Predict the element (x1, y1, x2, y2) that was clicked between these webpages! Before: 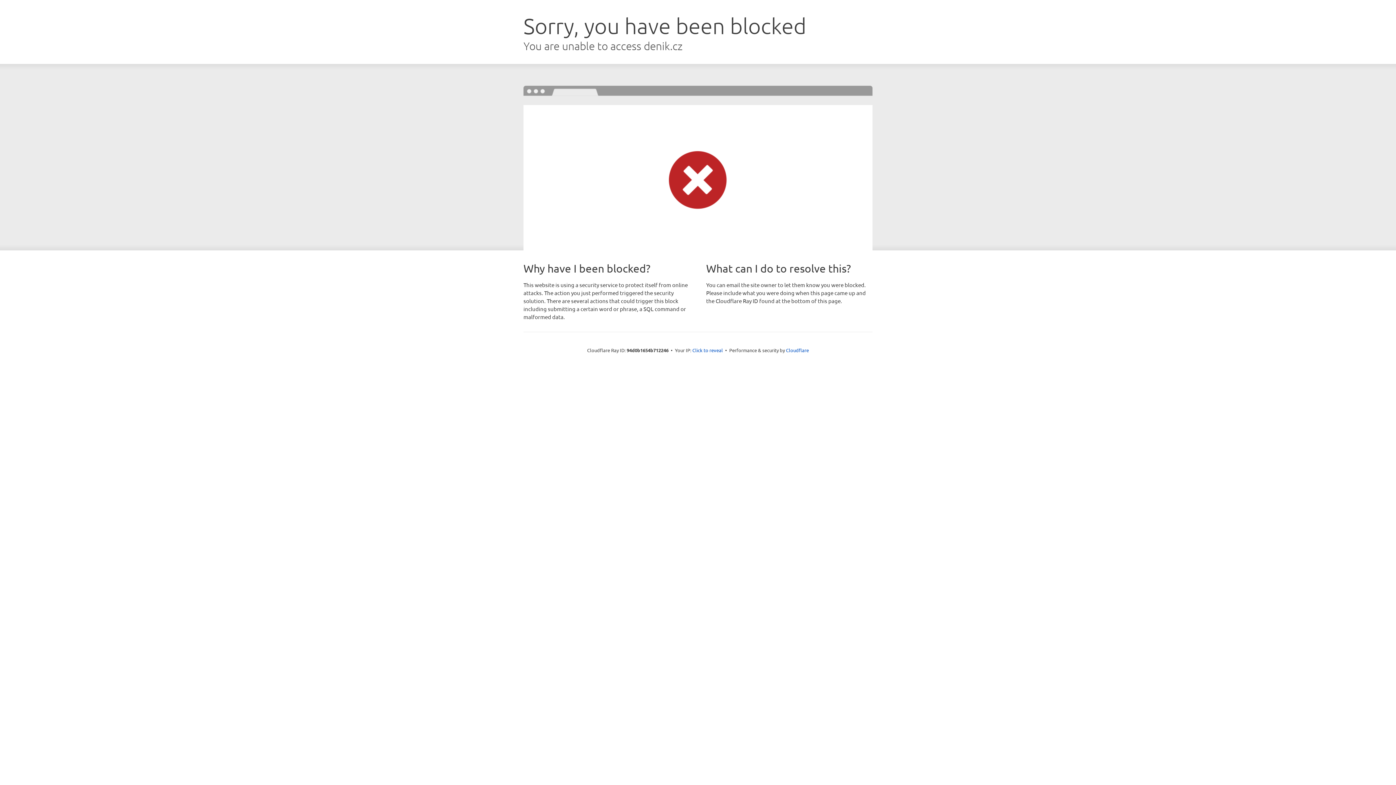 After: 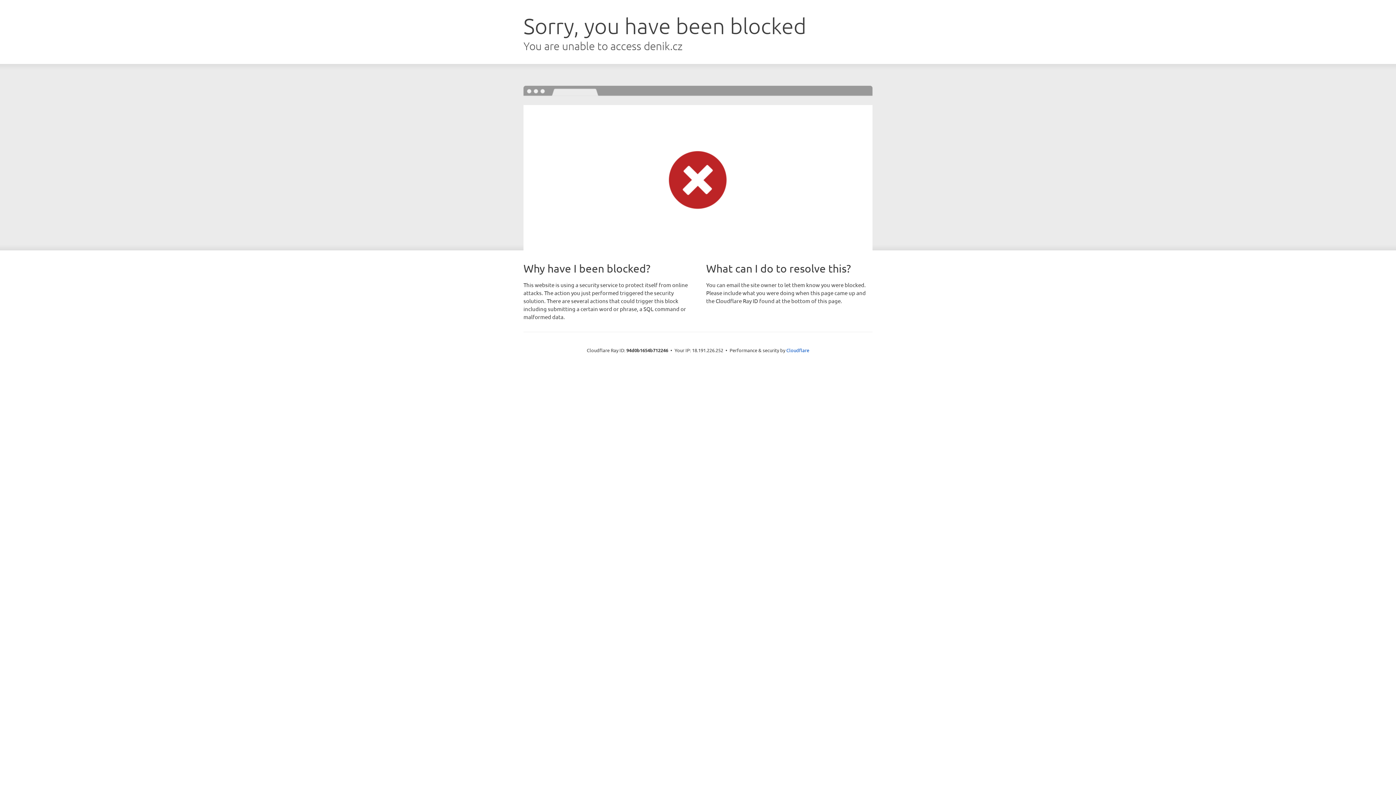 Action: label: Click to reveal bbox: (692, 346, 723, 353)